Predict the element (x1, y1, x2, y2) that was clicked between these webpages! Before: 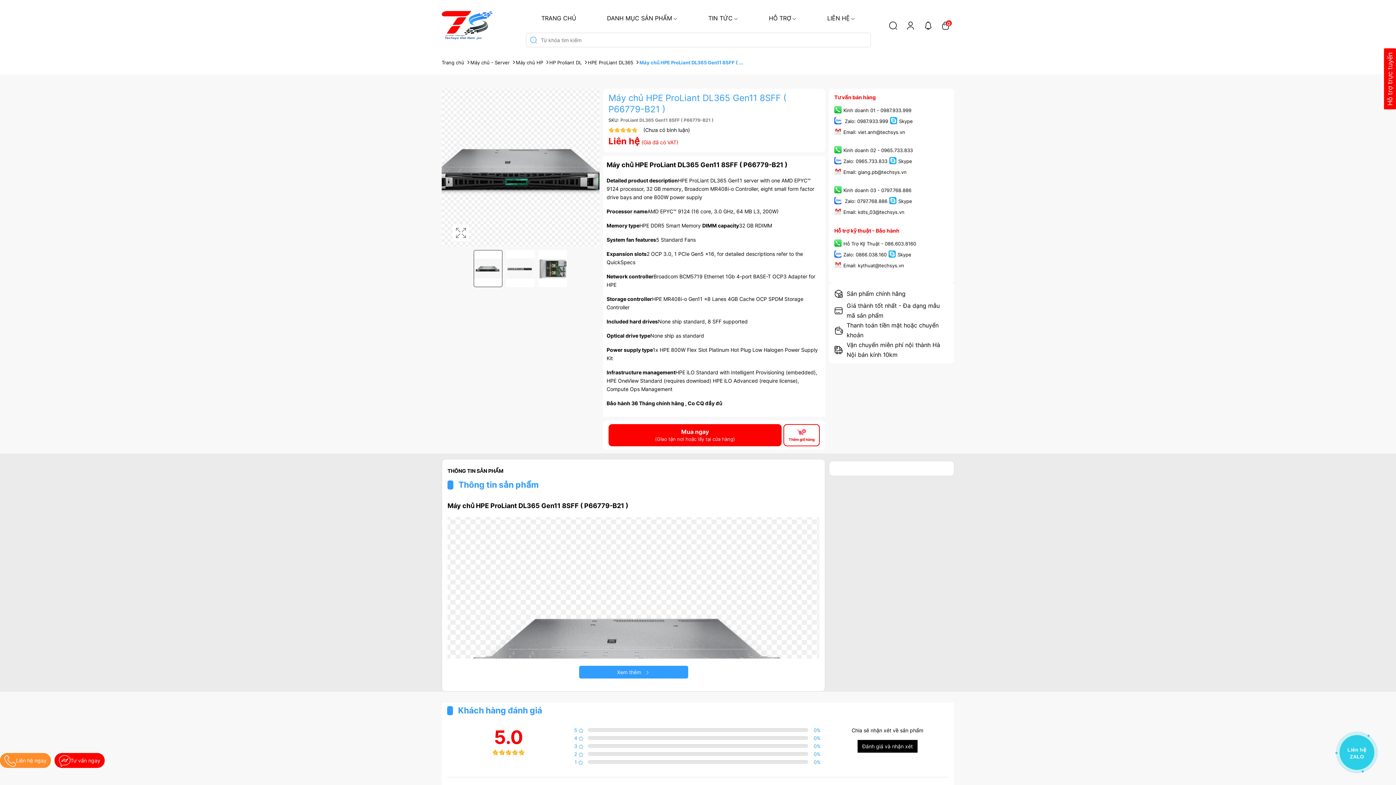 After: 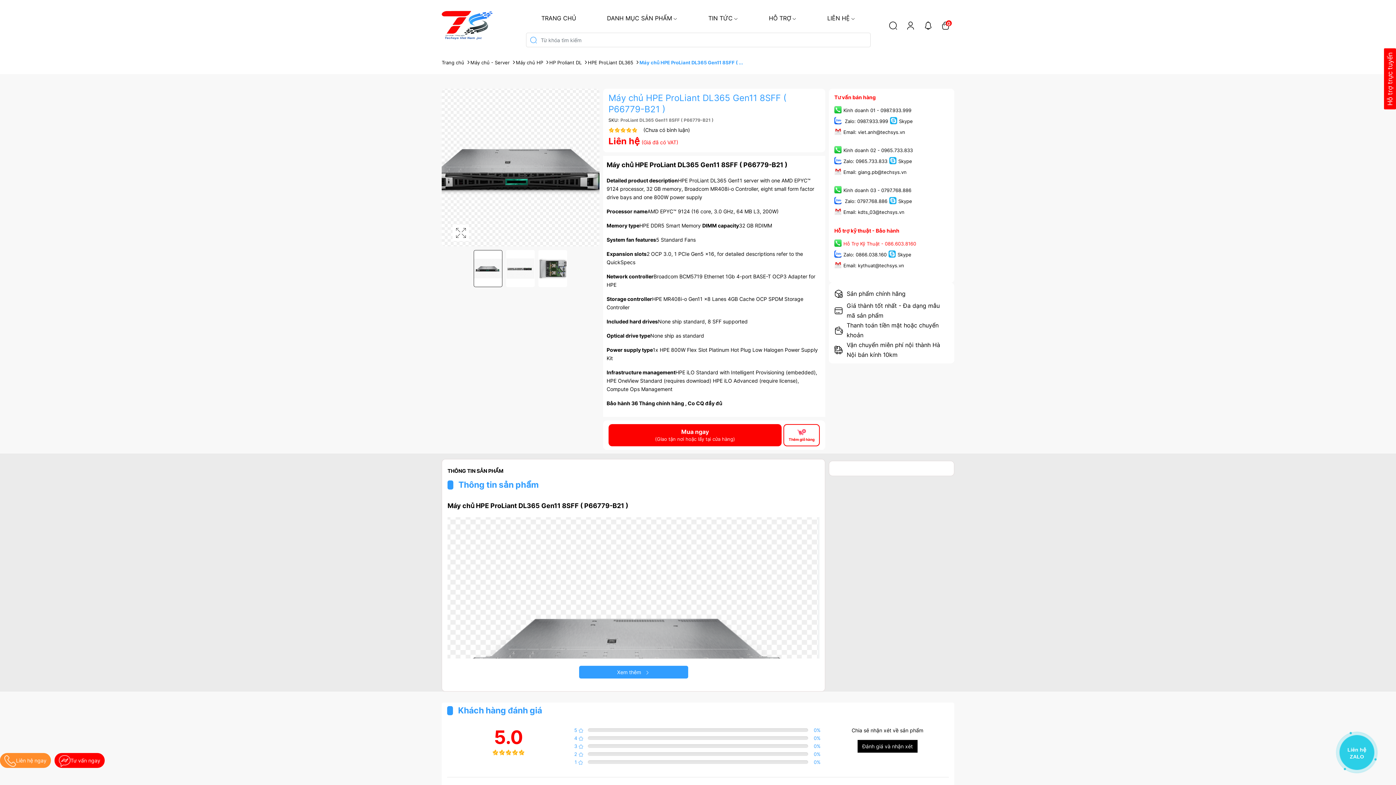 Action: bbox: (834, 239, 916, 247) label: Hỗ Trợ Kỹ Thuật - 086.603.8160